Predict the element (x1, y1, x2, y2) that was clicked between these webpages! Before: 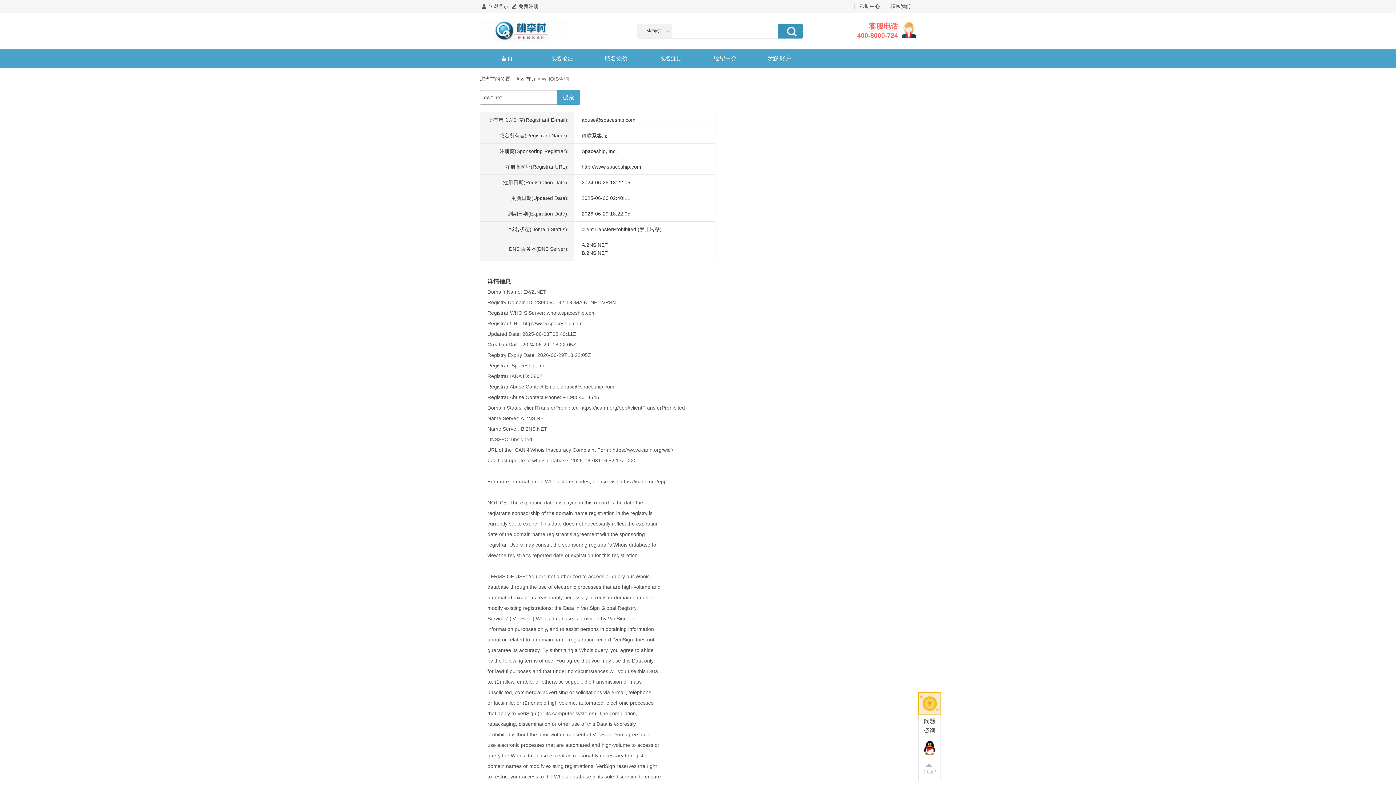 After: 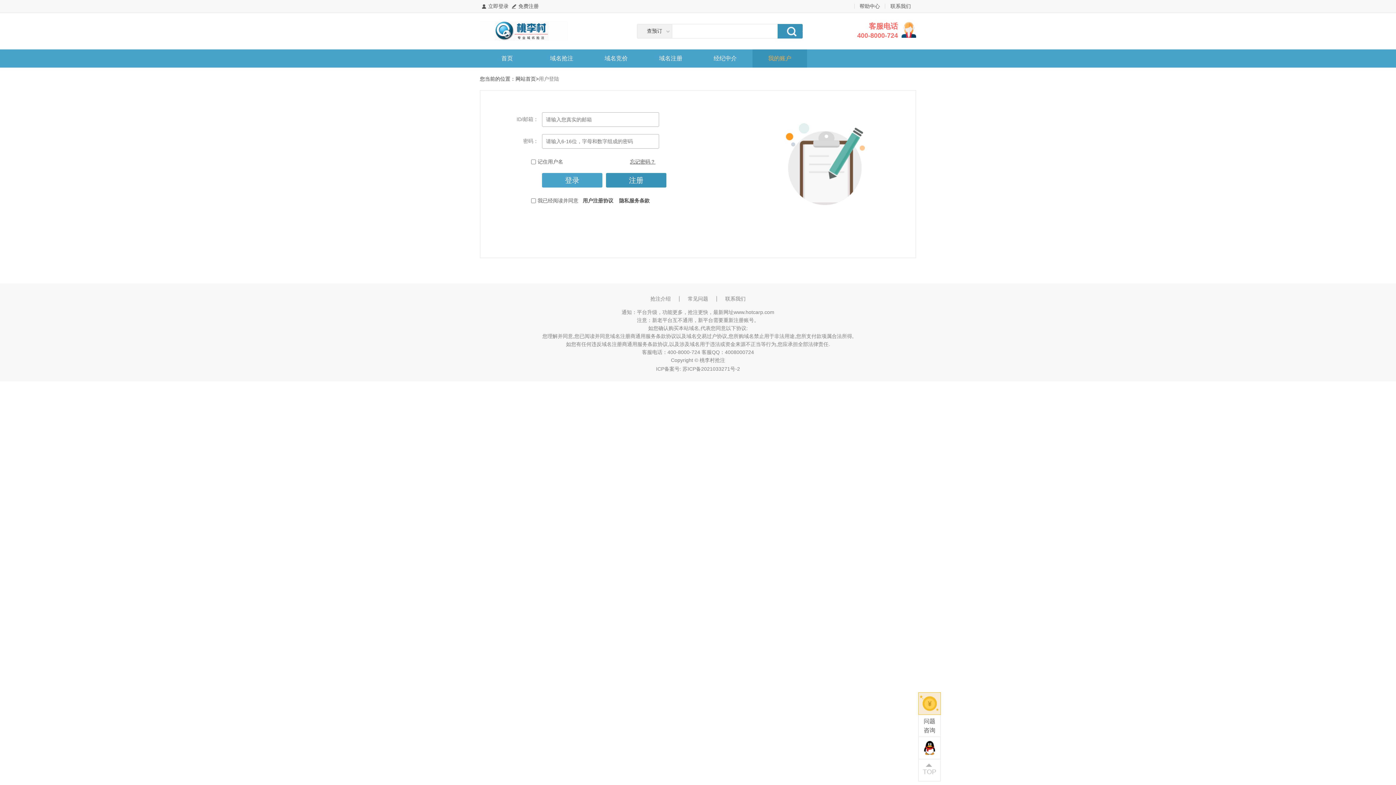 Action: bbox: (752, 49, 807, 67) label: 我的账户